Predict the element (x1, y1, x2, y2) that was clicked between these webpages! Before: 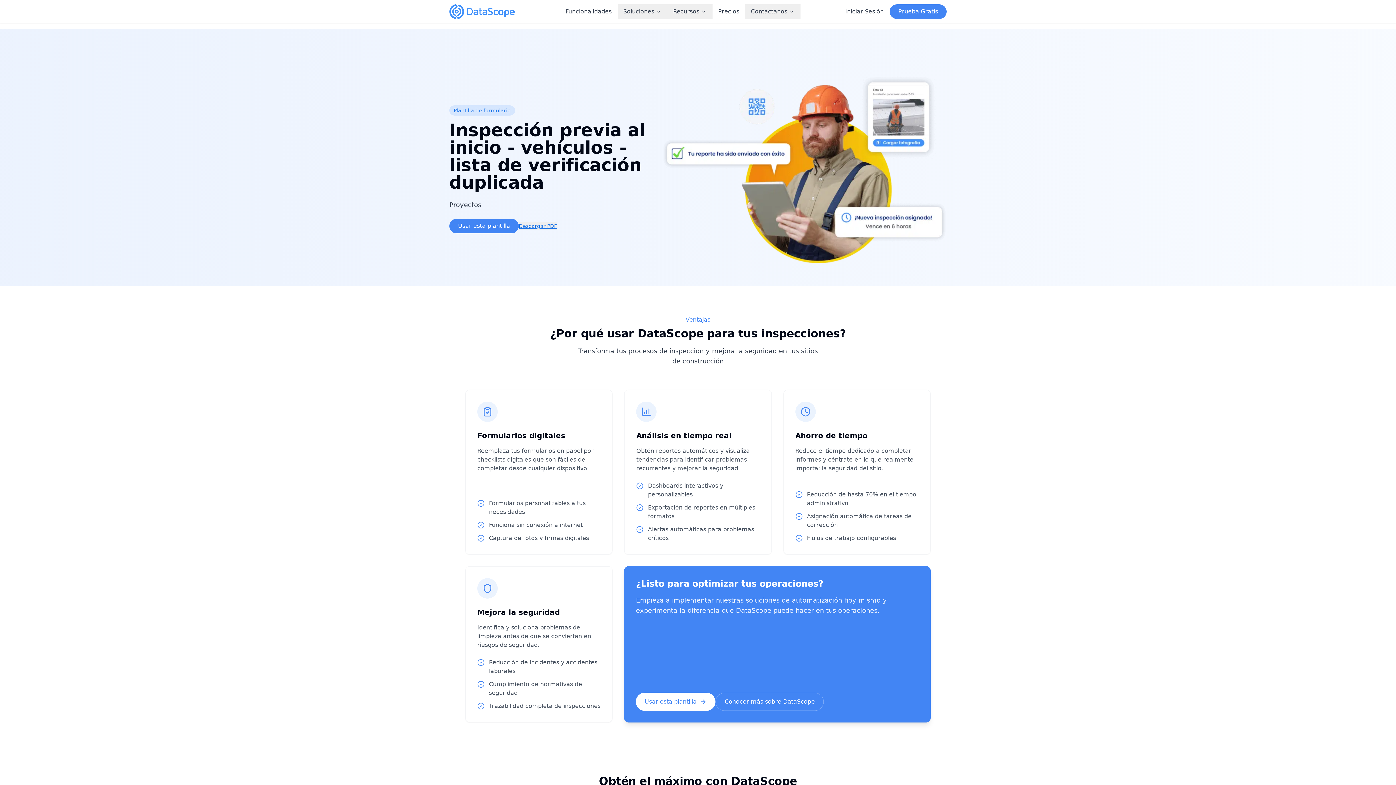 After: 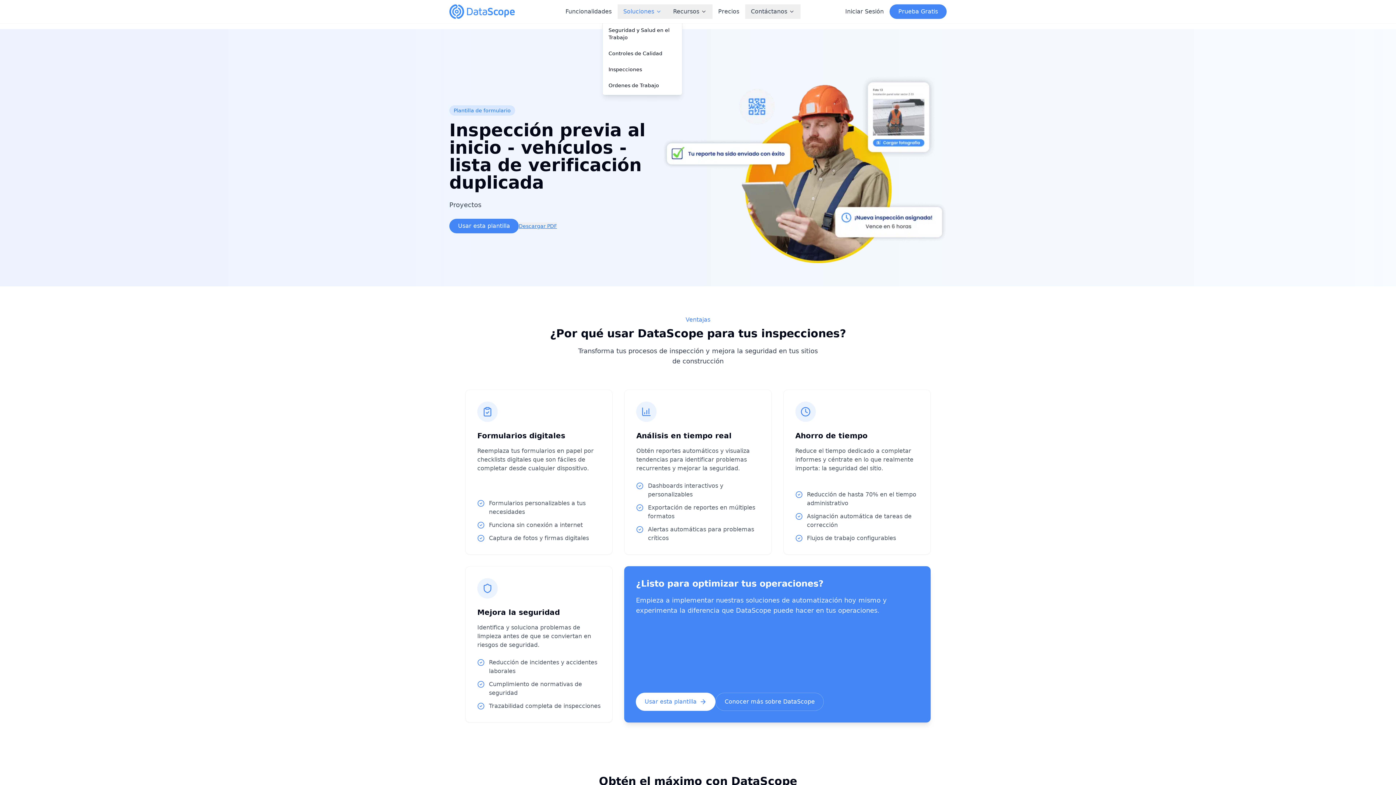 Action: bbox: (617, 4, 667, 18) label: Soluciones